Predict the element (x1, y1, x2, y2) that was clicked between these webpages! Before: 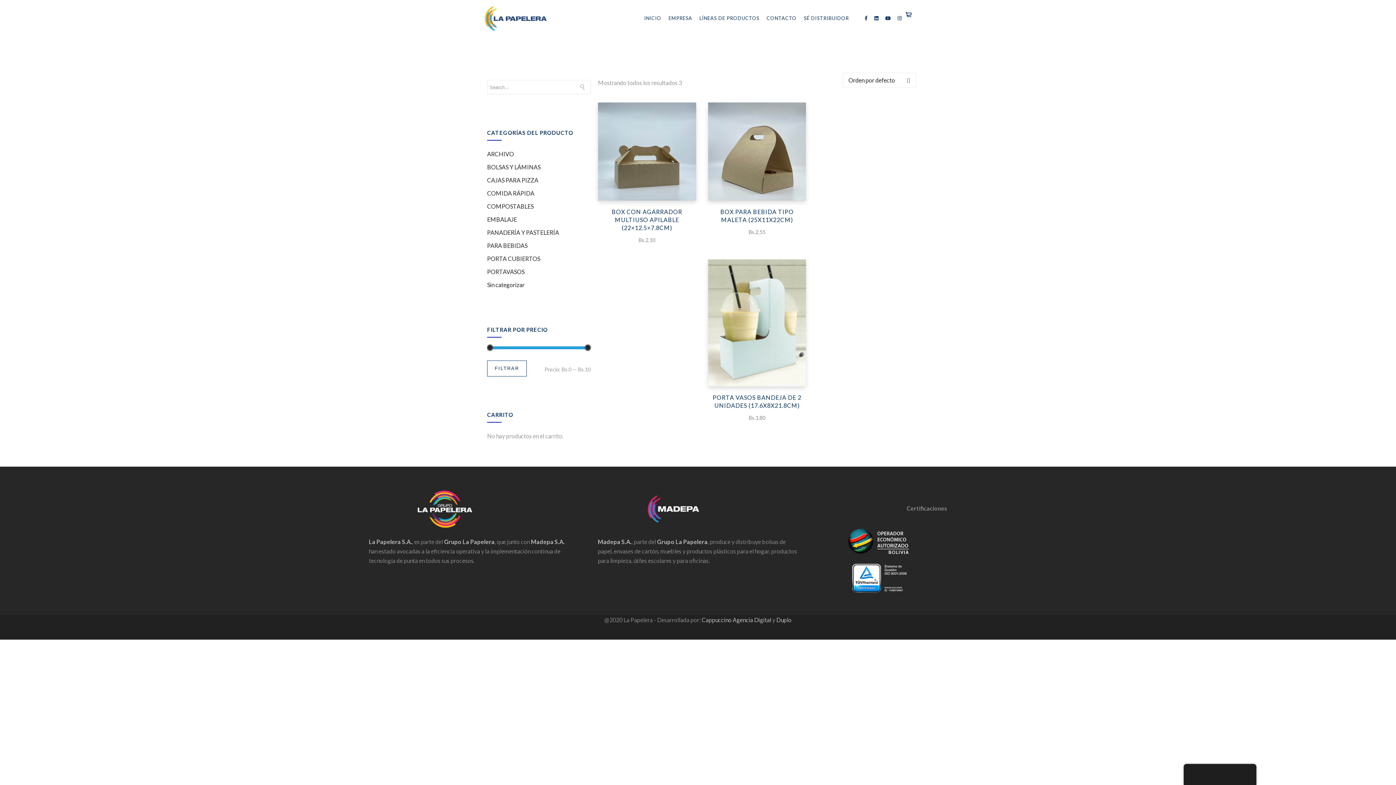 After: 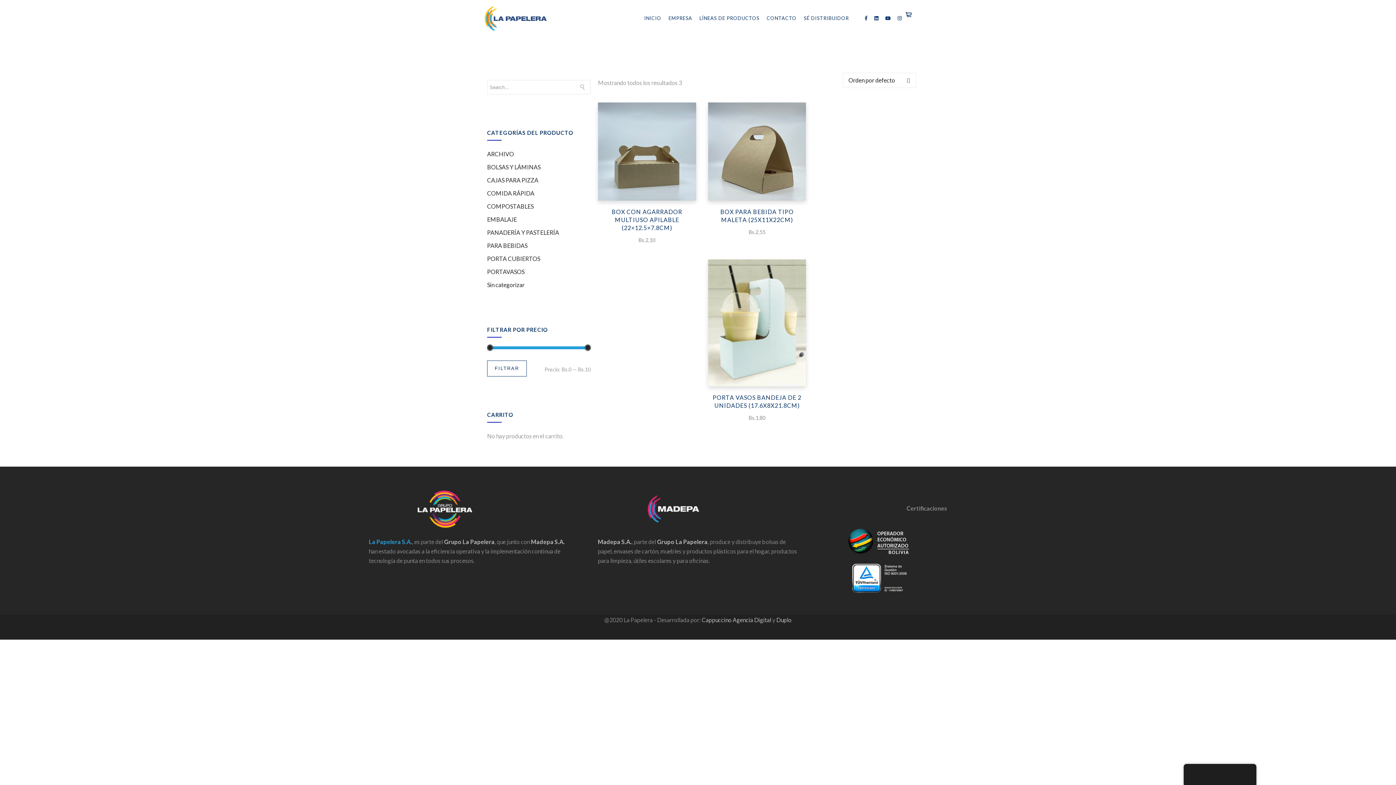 Action: label: La Papelera S.A. bbox: (368, 538, 412, 545)